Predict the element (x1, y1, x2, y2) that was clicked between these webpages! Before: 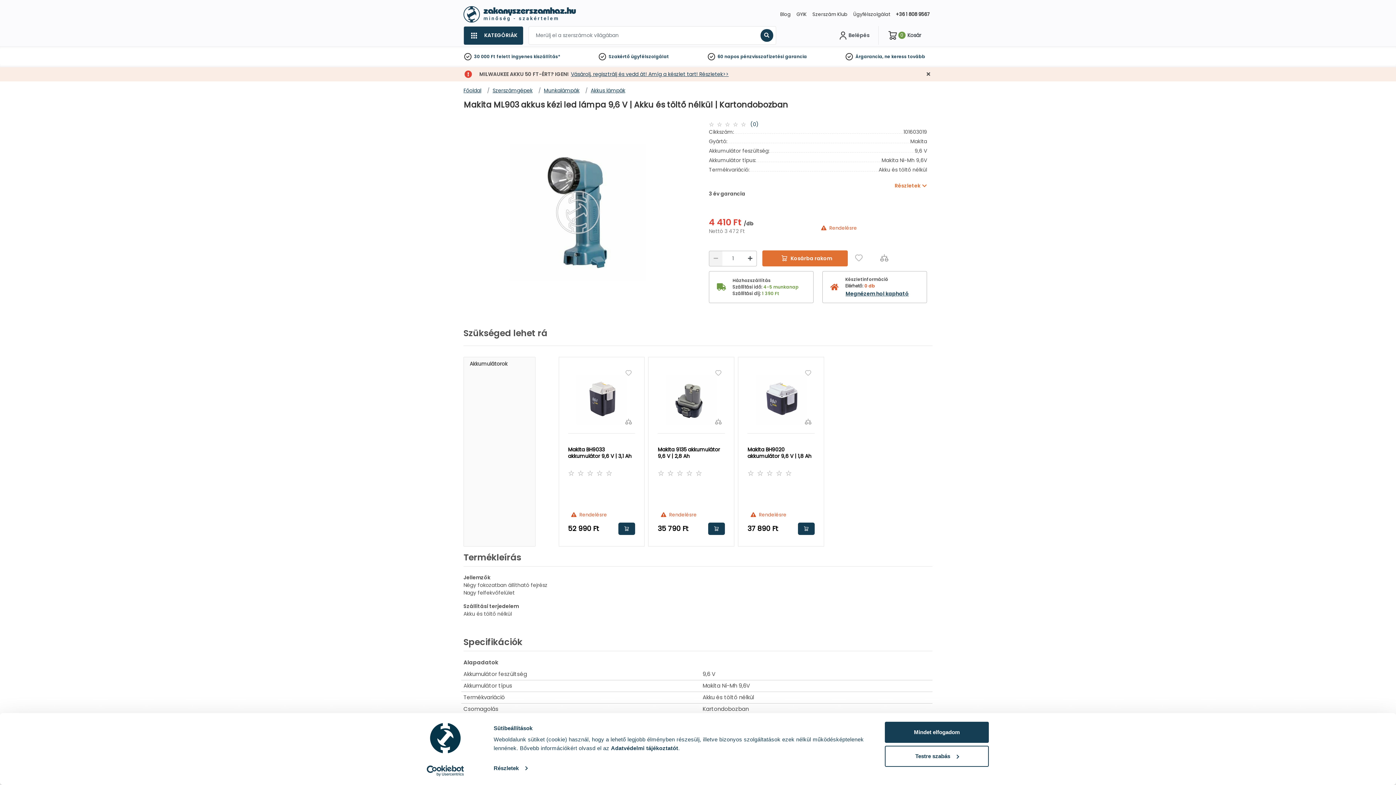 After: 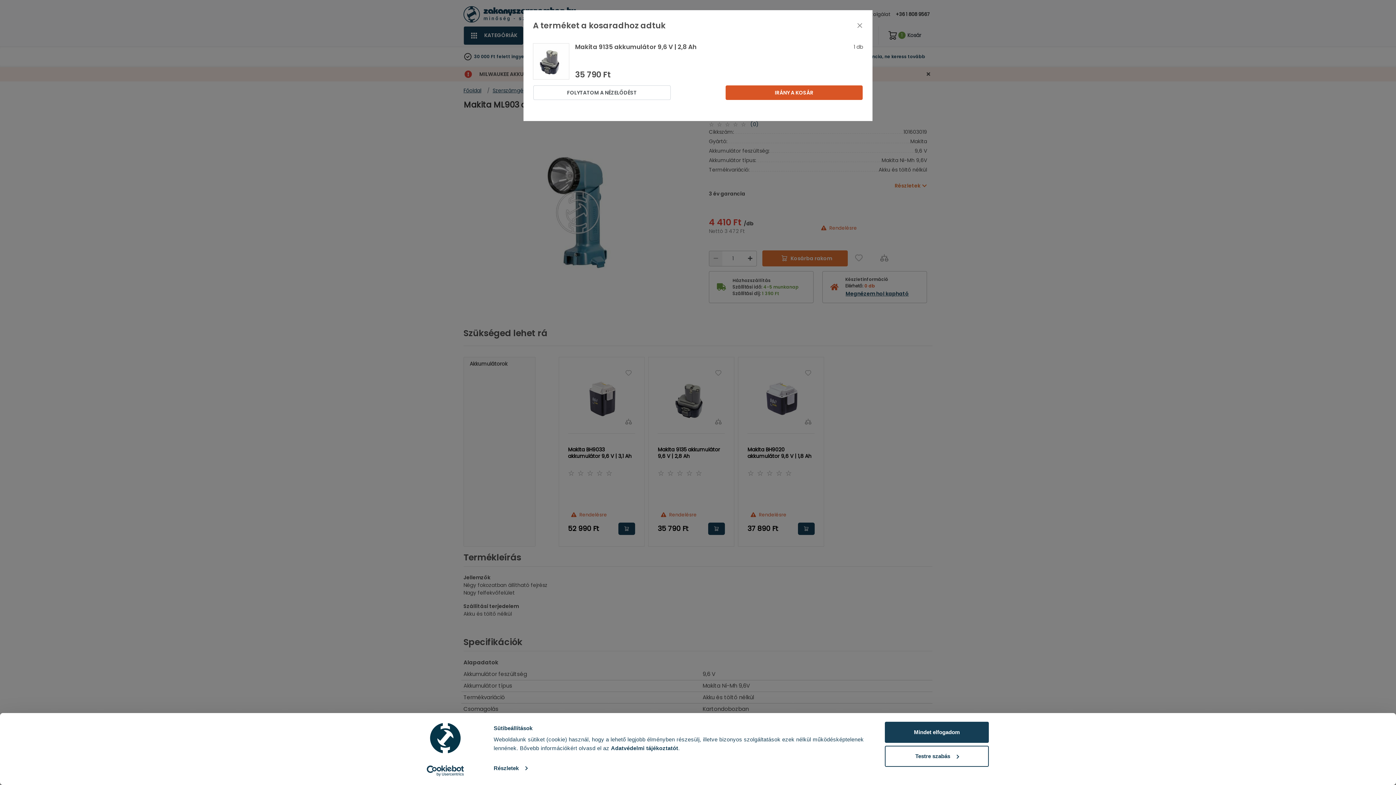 Action: bbox: (708, 522, 725, 535) label: Kosárba rakom